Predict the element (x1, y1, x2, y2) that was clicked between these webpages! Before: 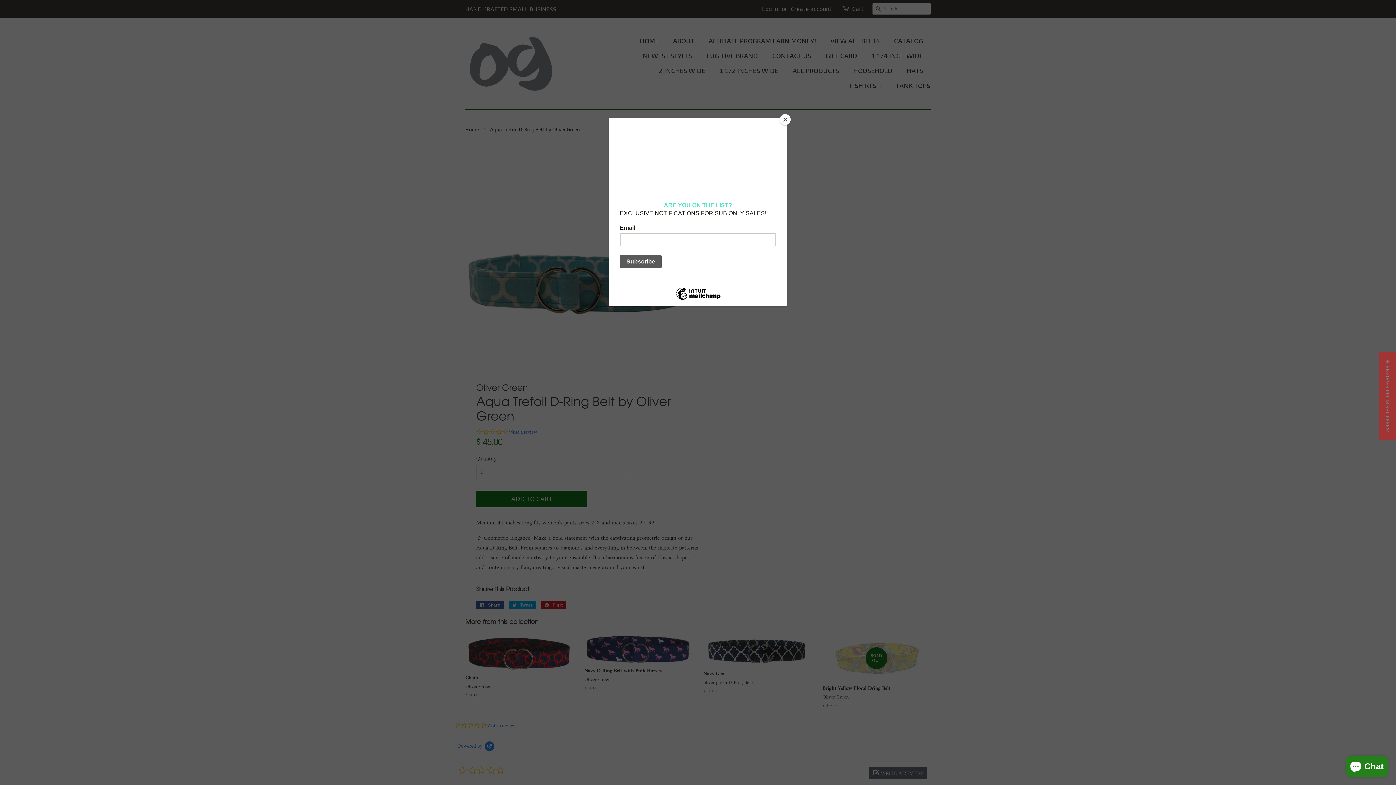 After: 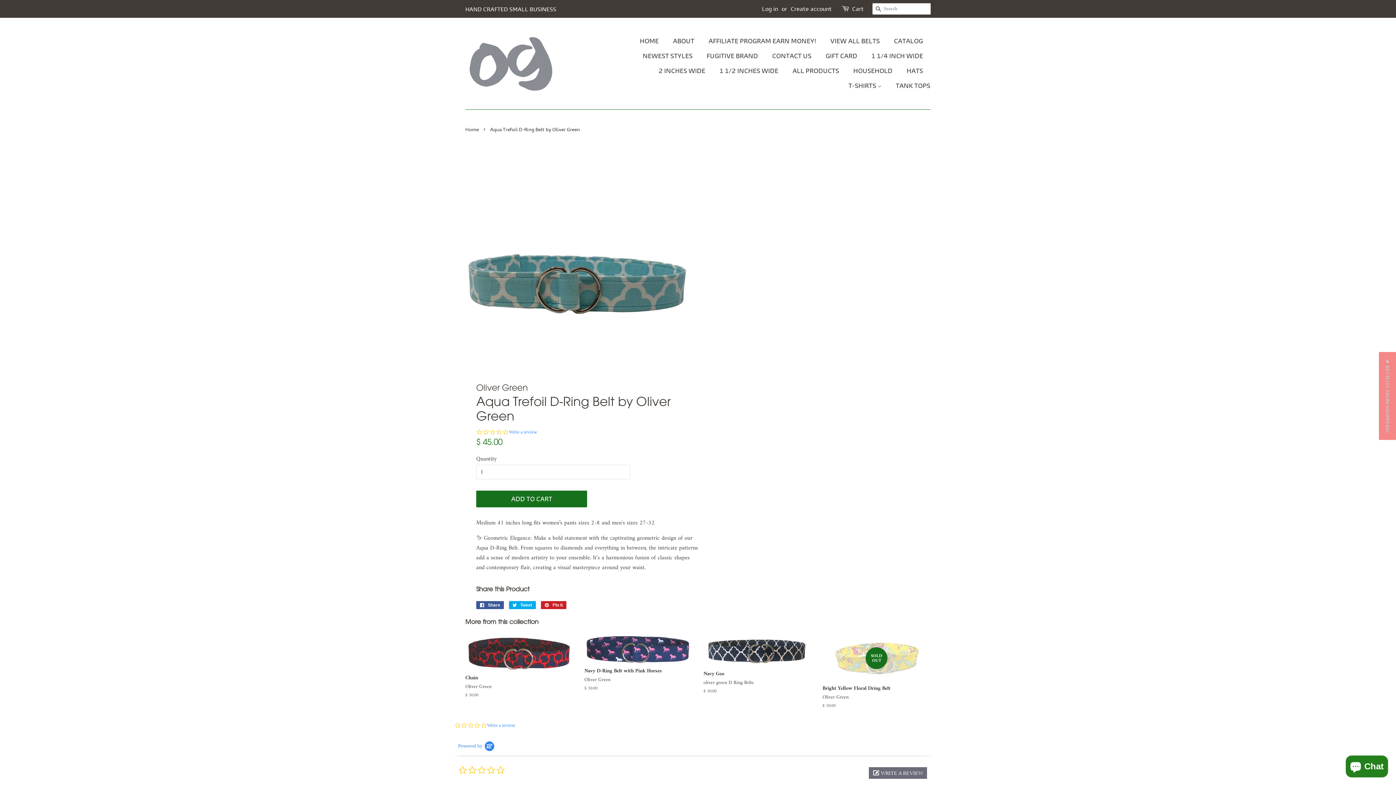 Action: bbox: (780, 114, 790, 125) label: Close